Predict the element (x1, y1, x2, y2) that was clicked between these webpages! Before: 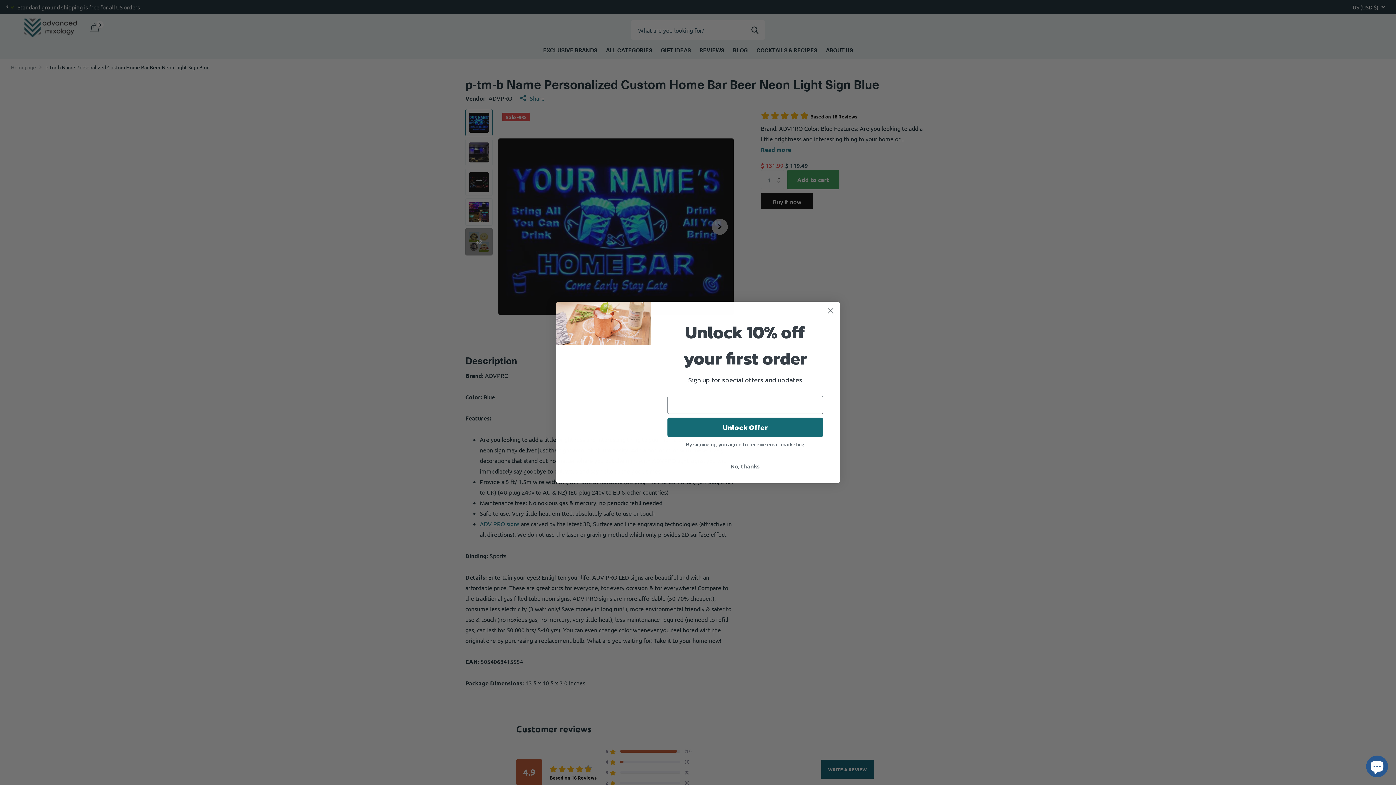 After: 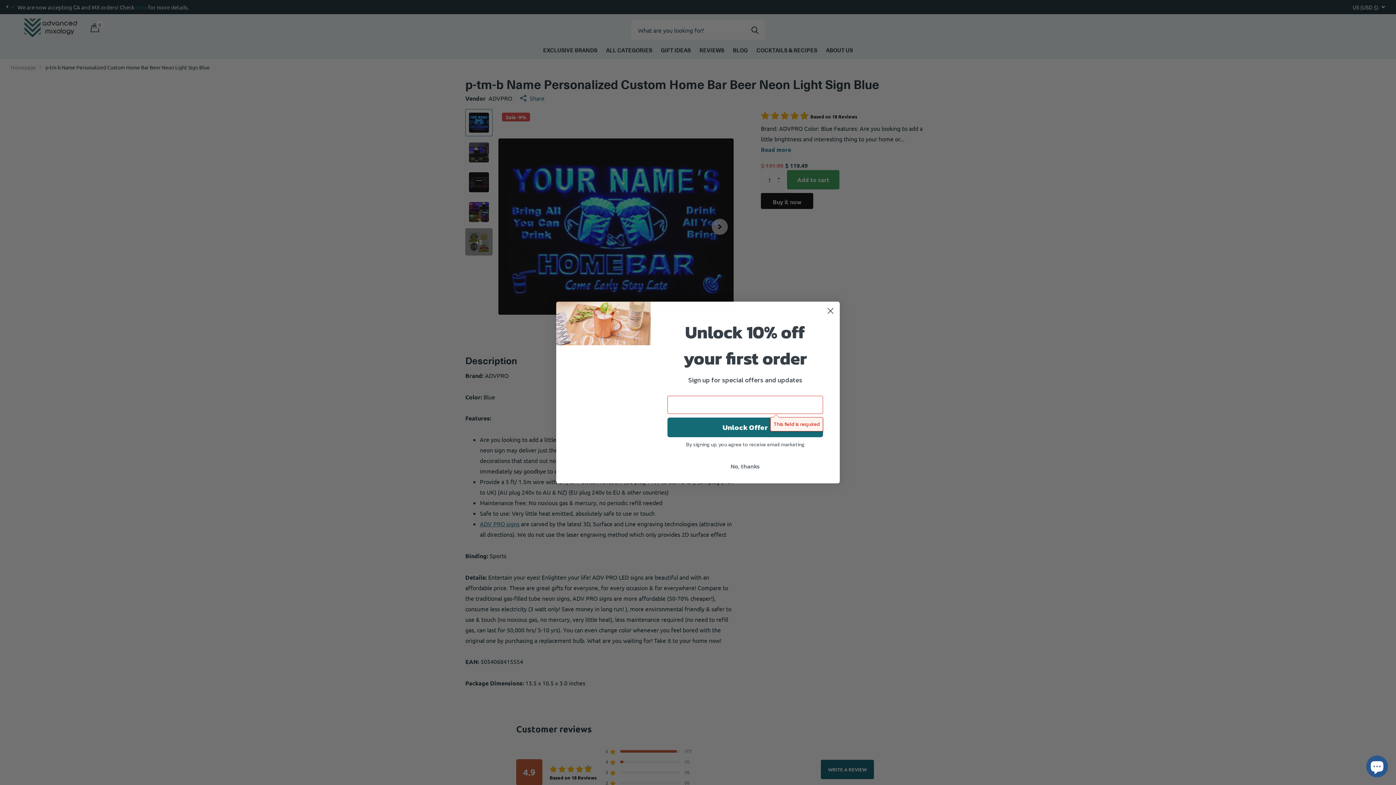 Action: label: Unlock Offer bbox: (667, 417, 823, 437)